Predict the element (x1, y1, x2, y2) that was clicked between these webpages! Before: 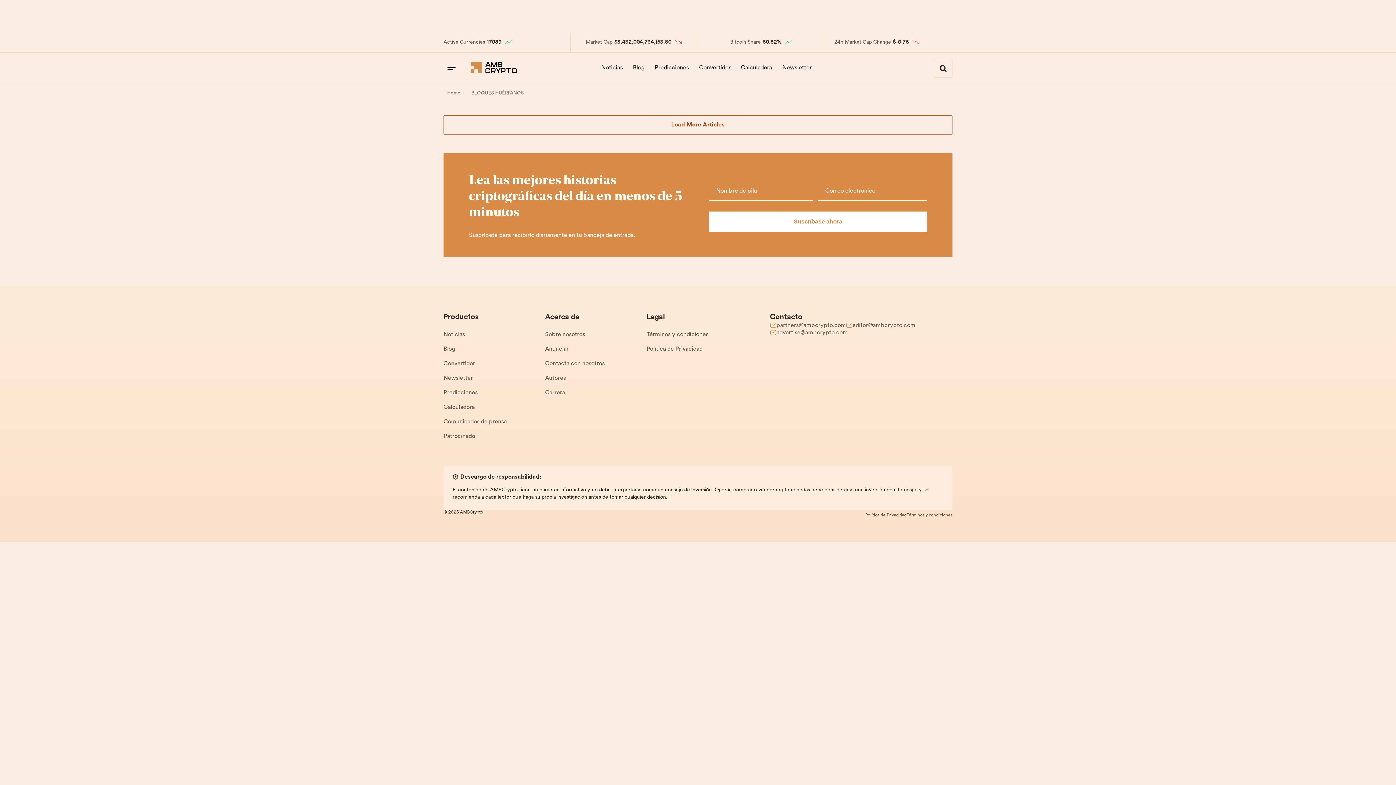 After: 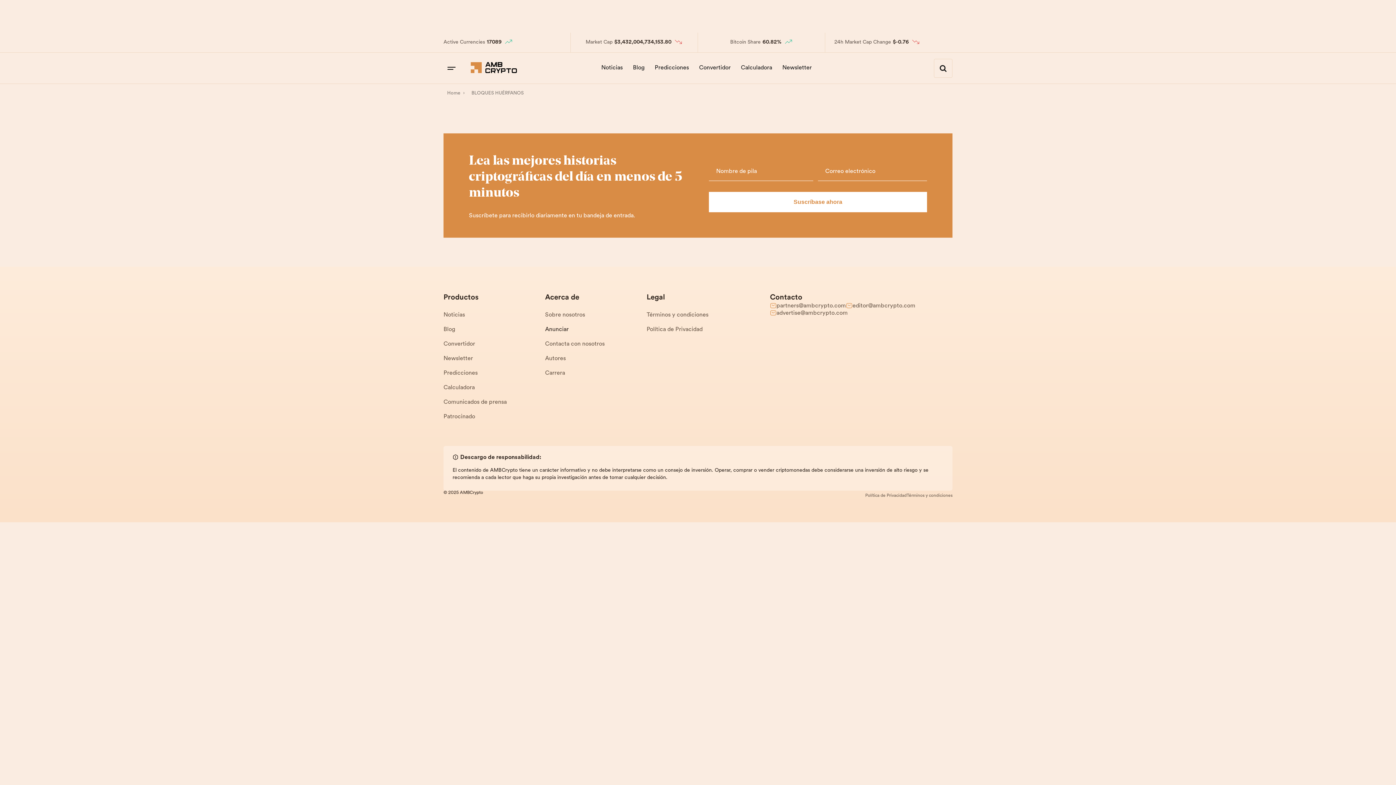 Action: bbox: (545, 327, 646, 342) label: Sobre nosotros